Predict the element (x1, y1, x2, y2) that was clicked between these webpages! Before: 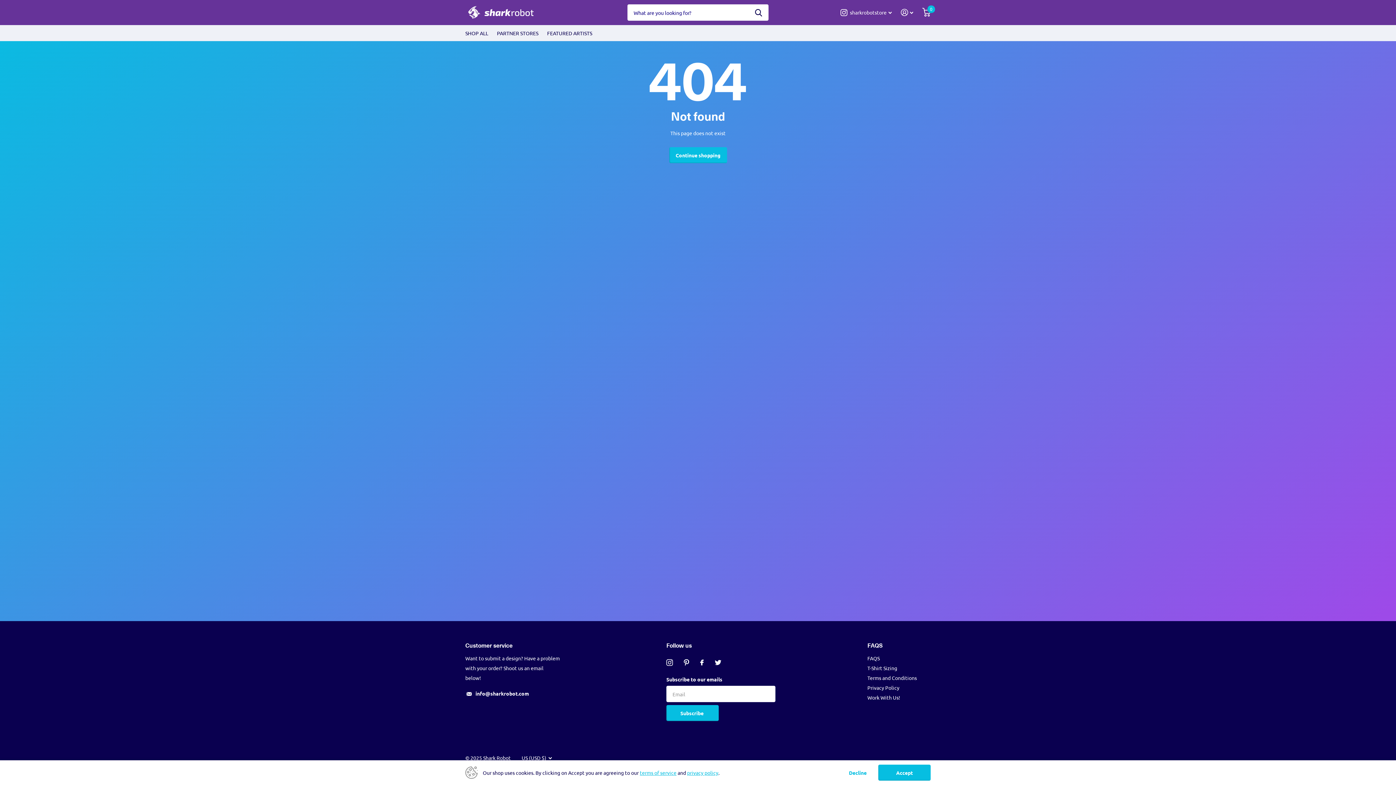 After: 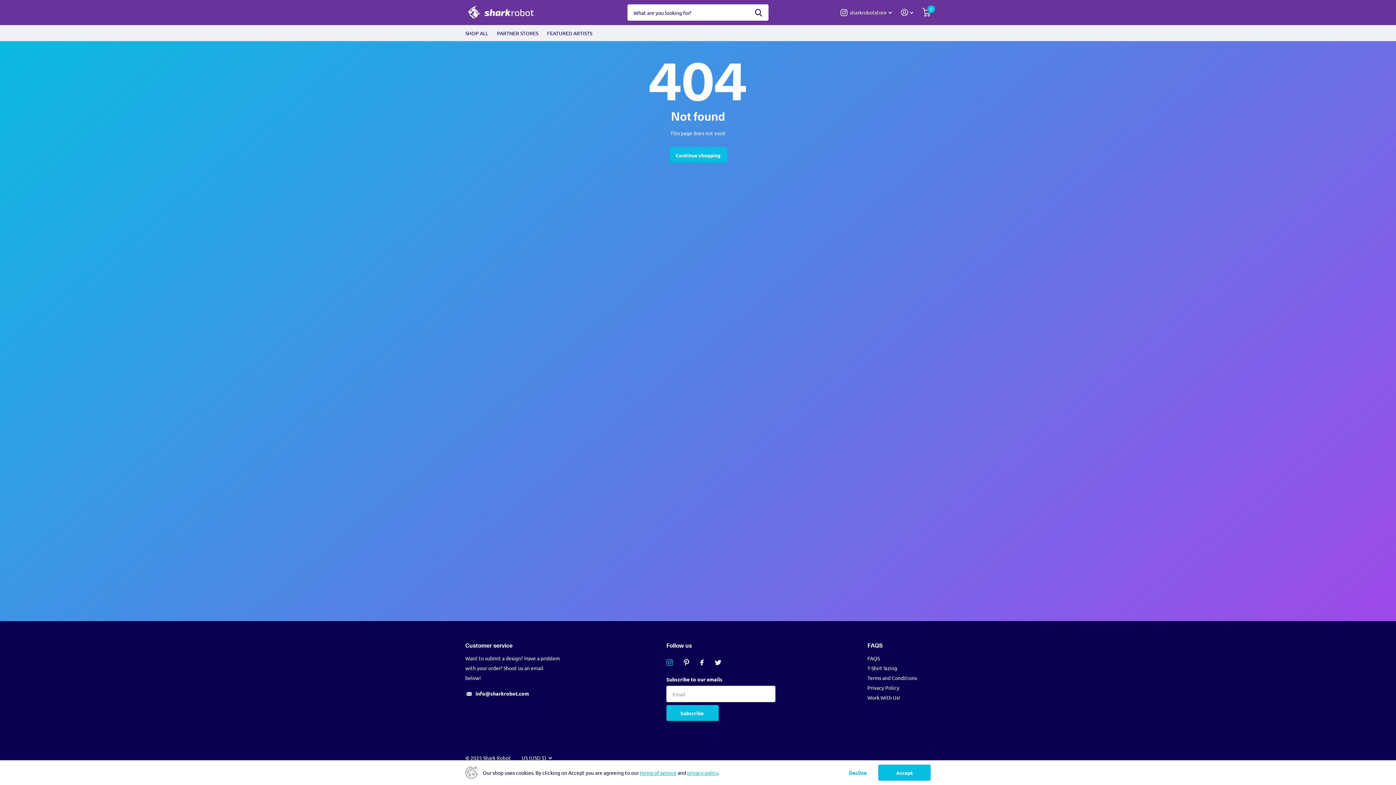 Action: label: Instagram bbox: (666, 659, 673, 666)